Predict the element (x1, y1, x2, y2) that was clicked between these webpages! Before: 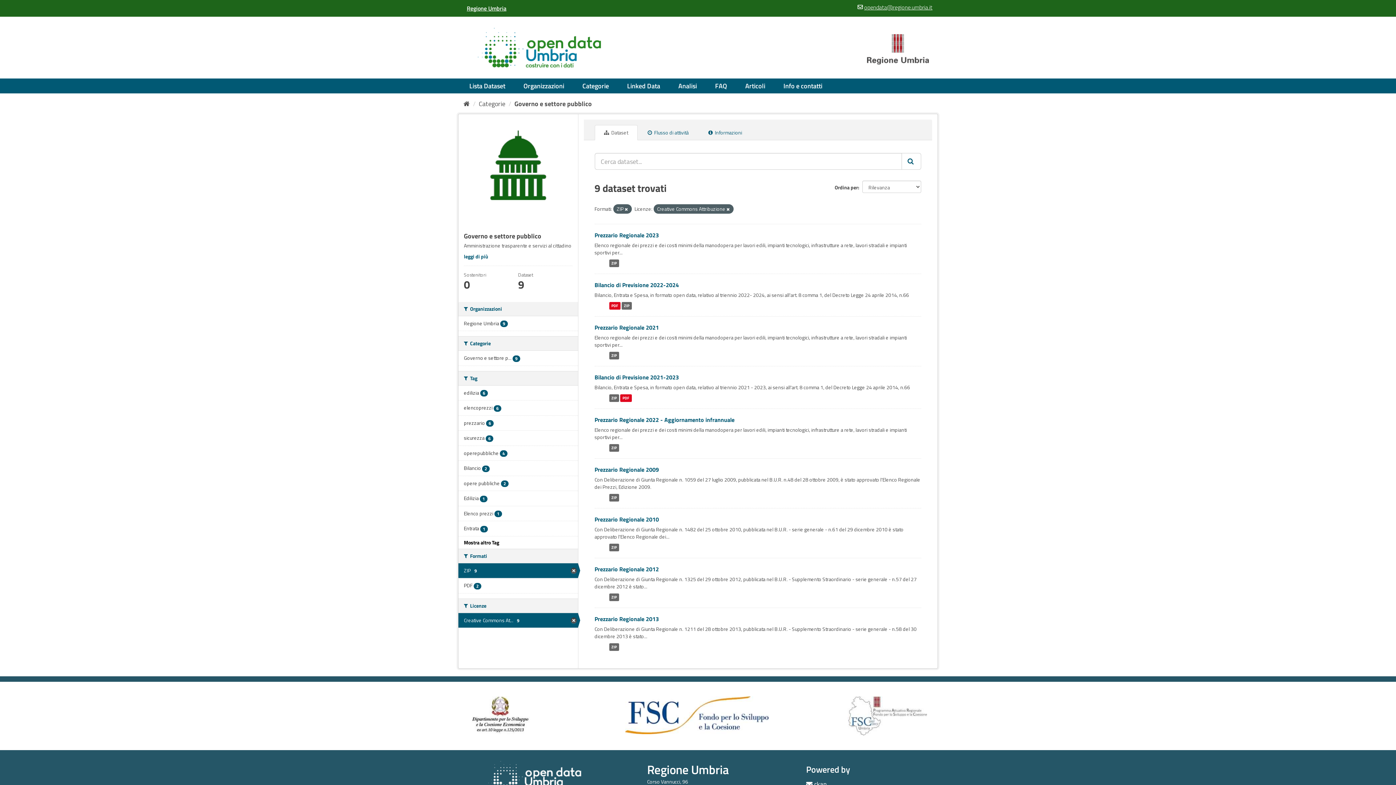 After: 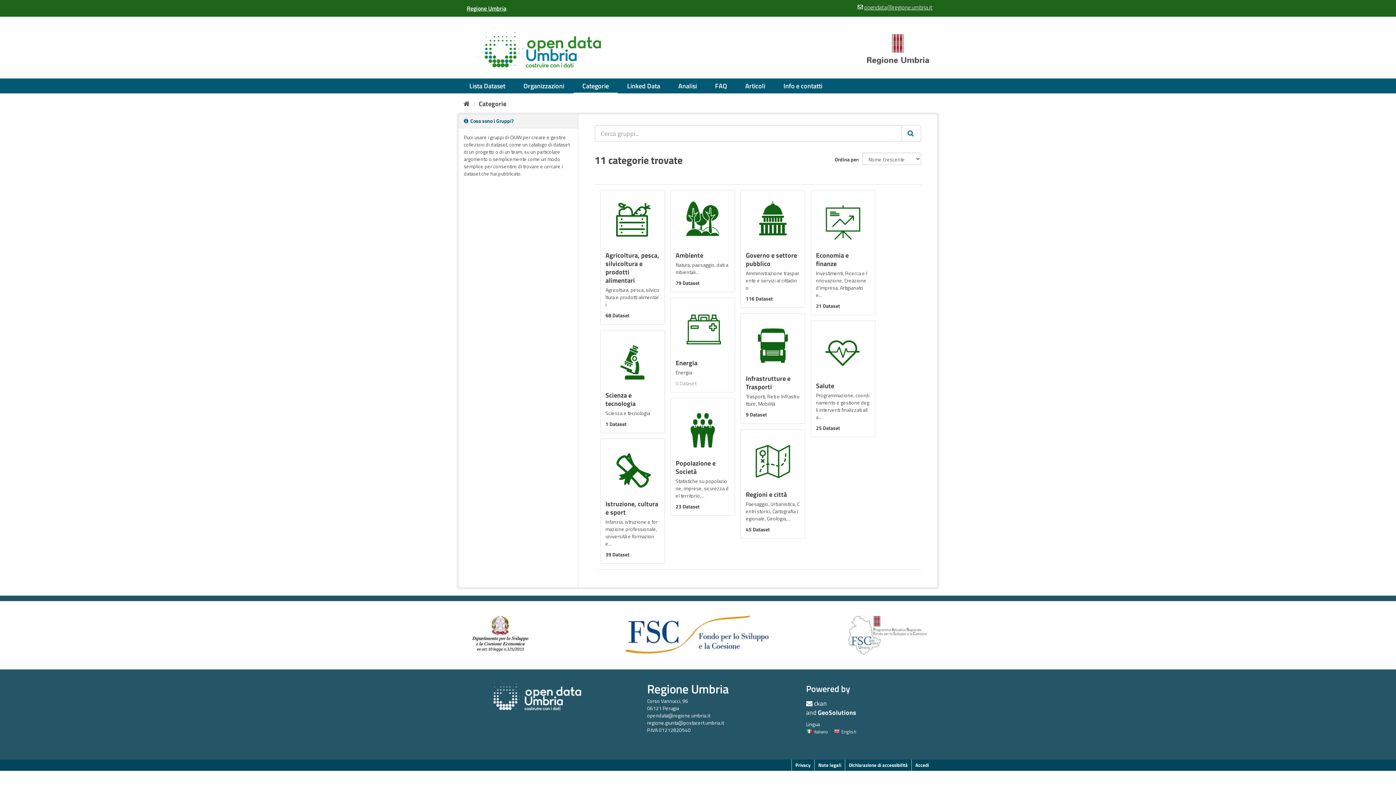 Action: label: Categorie bbox: (573, 78, 617, 93)